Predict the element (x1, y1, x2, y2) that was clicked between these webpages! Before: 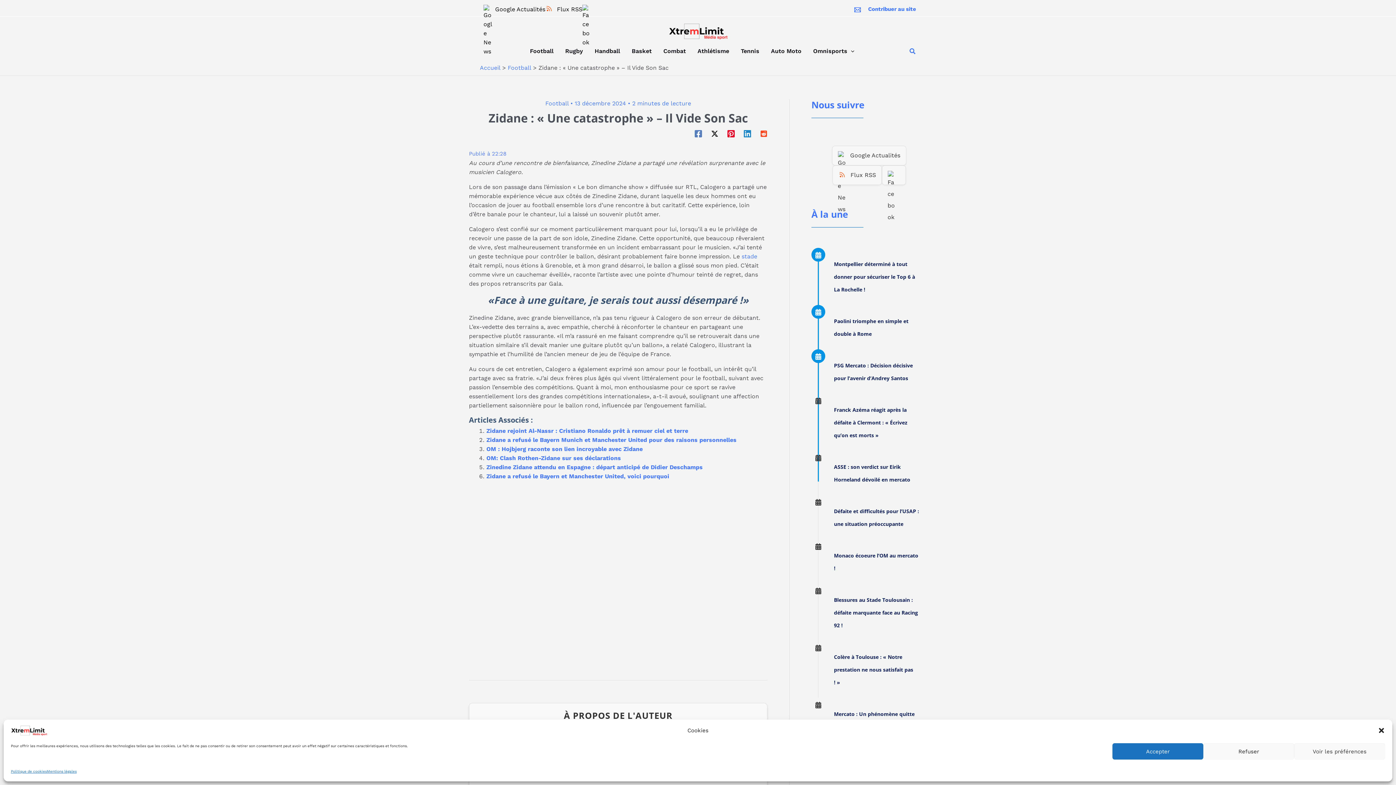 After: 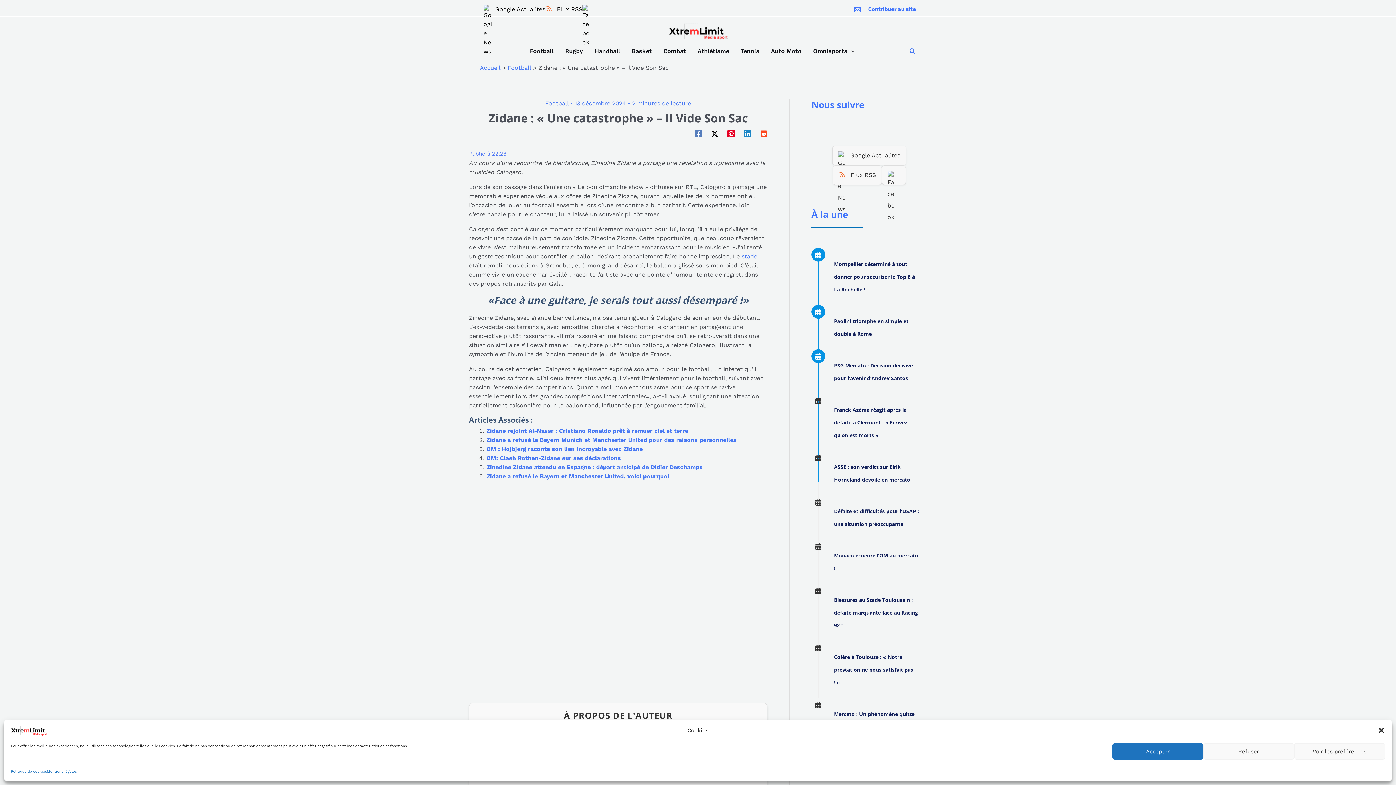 Action: label: Blessures au Stade Toulousain : défaite marquante face au Racing 92 ! bbox: (834, 596, 918, 628)